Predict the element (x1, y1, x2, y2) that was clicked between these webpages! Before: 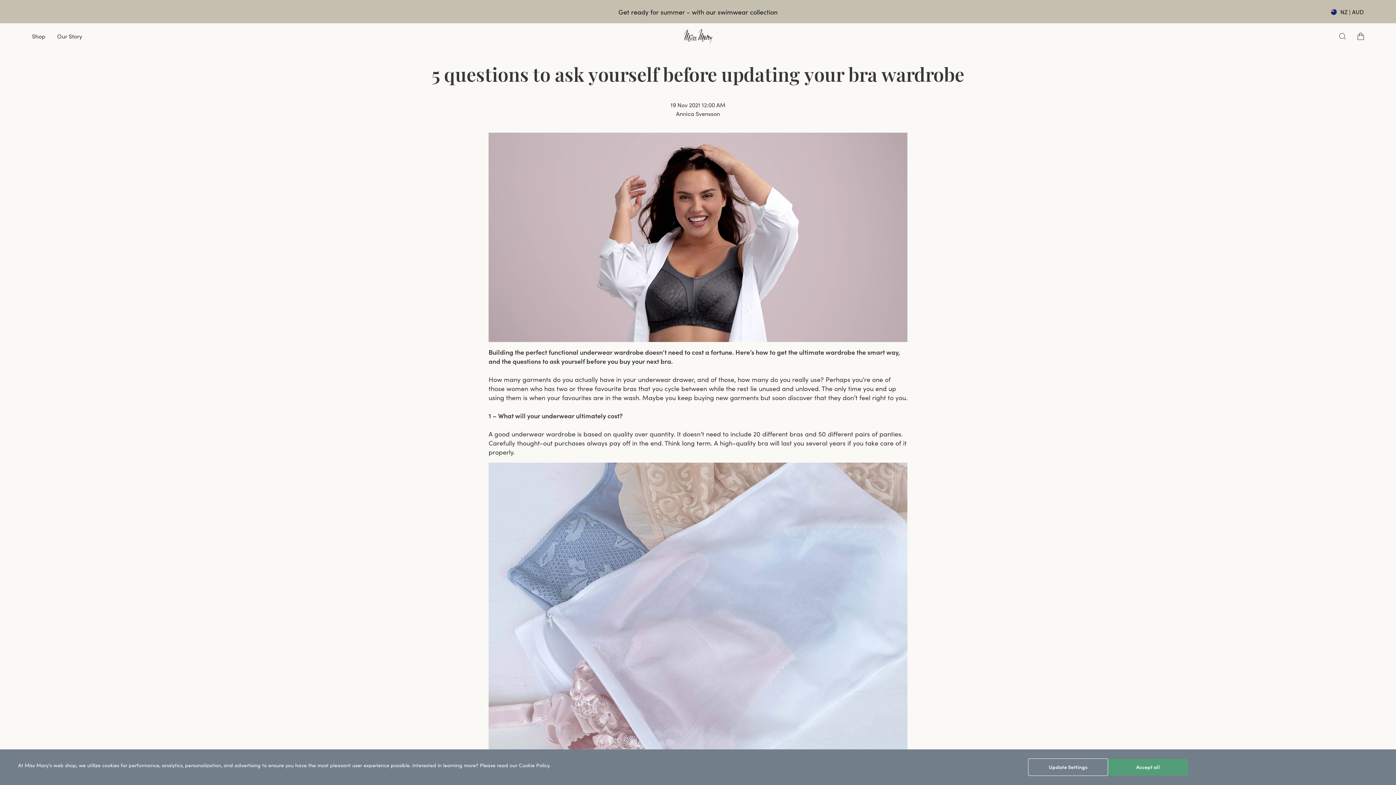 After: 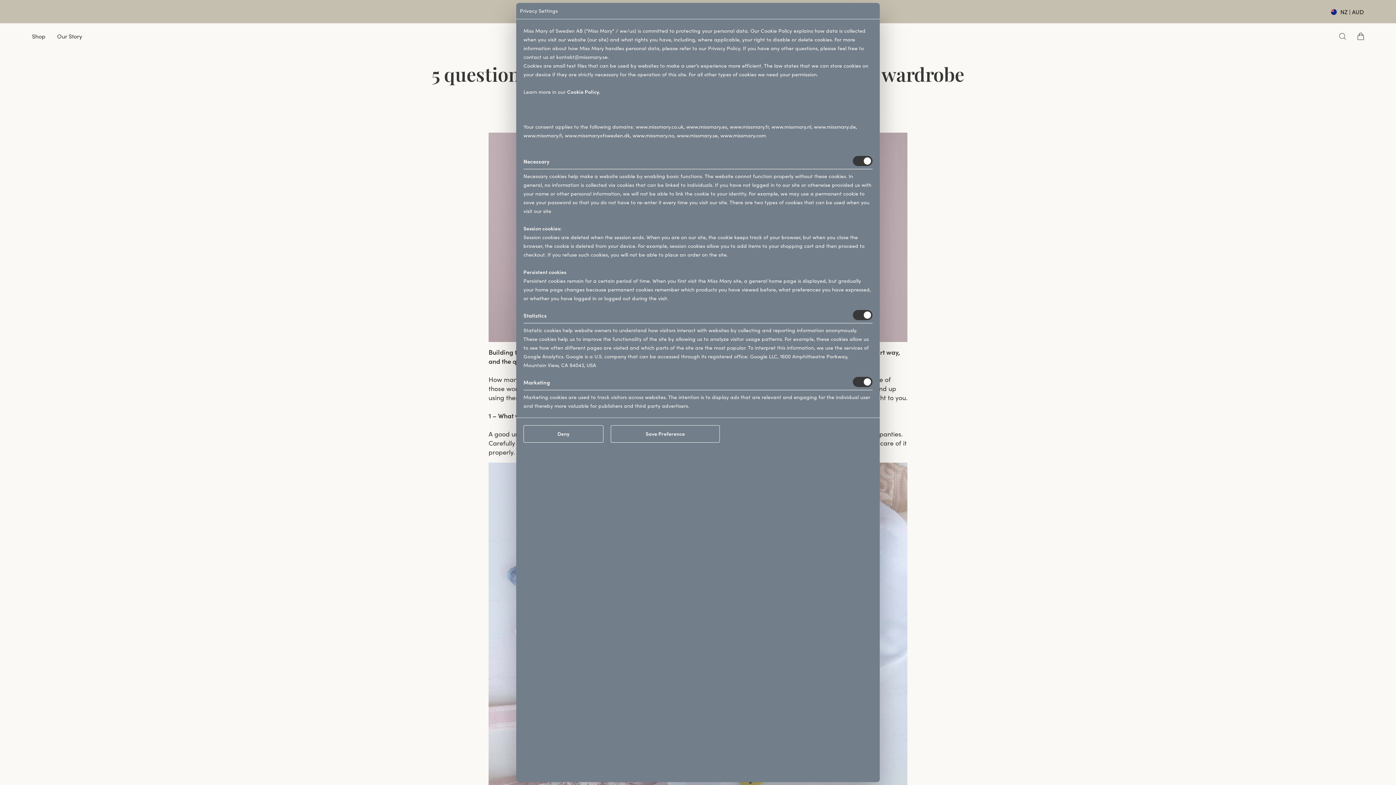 Action: label: Update Settings bbox: (1028, 758, 1108, 776)